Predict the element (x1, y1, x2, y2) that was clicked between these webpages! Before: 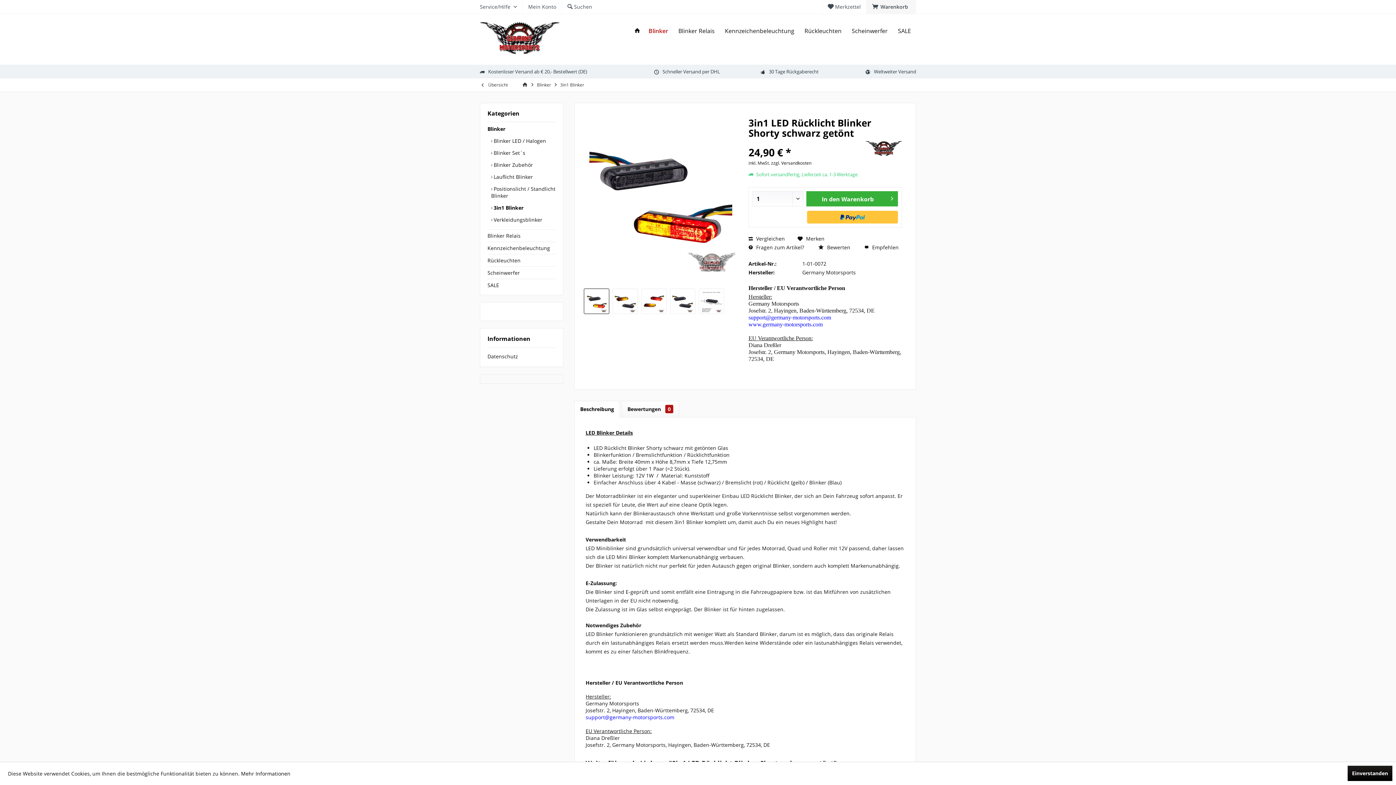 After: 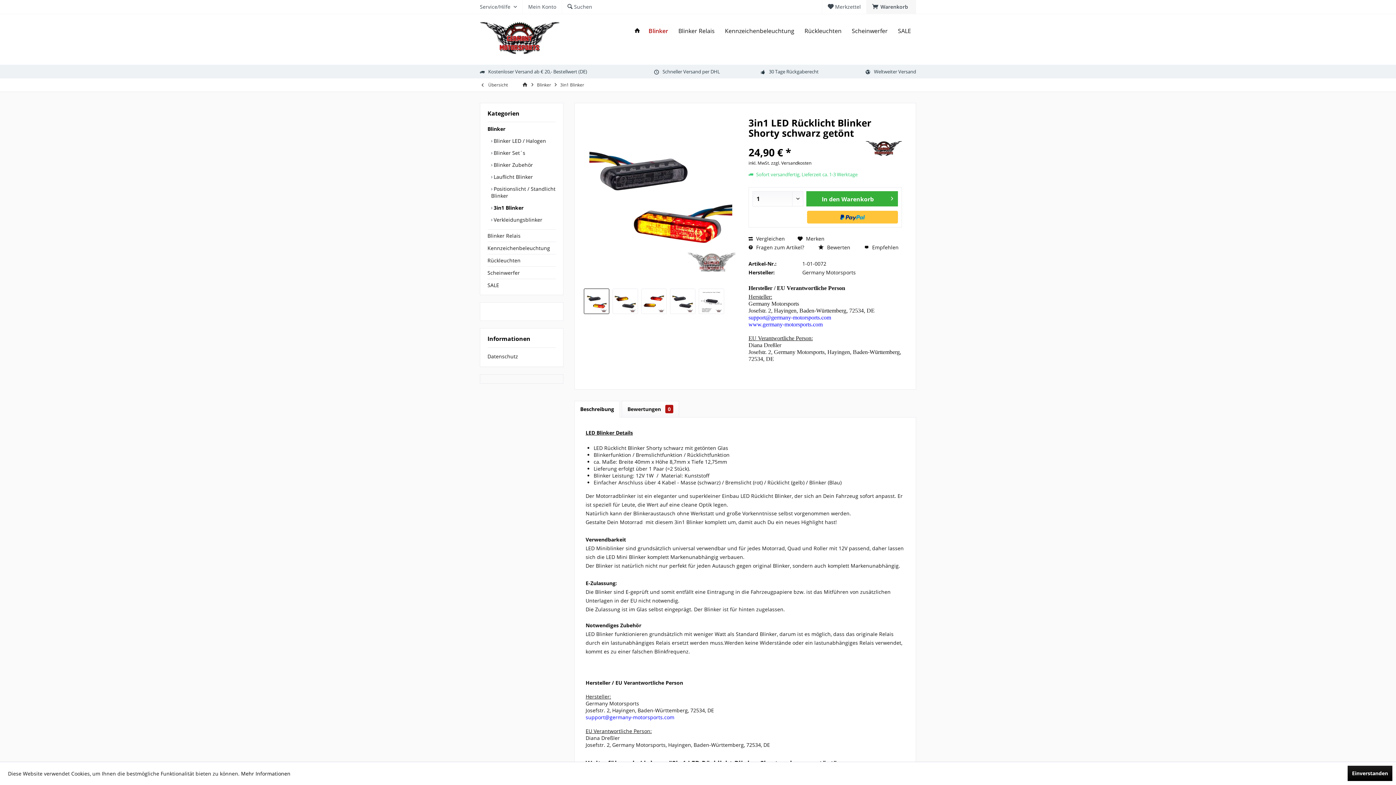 Action: label: Beschreibung bbox: (574, 401, 620, 417)